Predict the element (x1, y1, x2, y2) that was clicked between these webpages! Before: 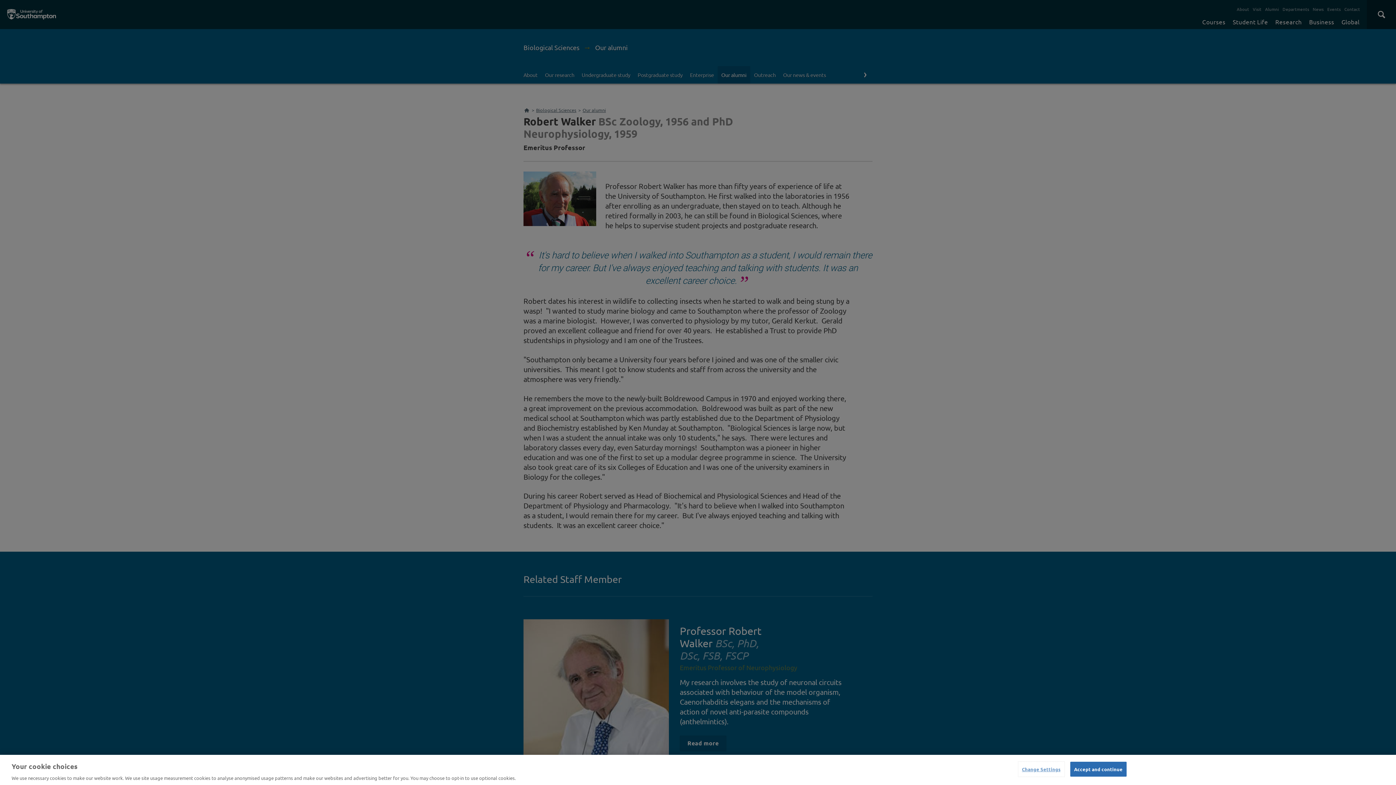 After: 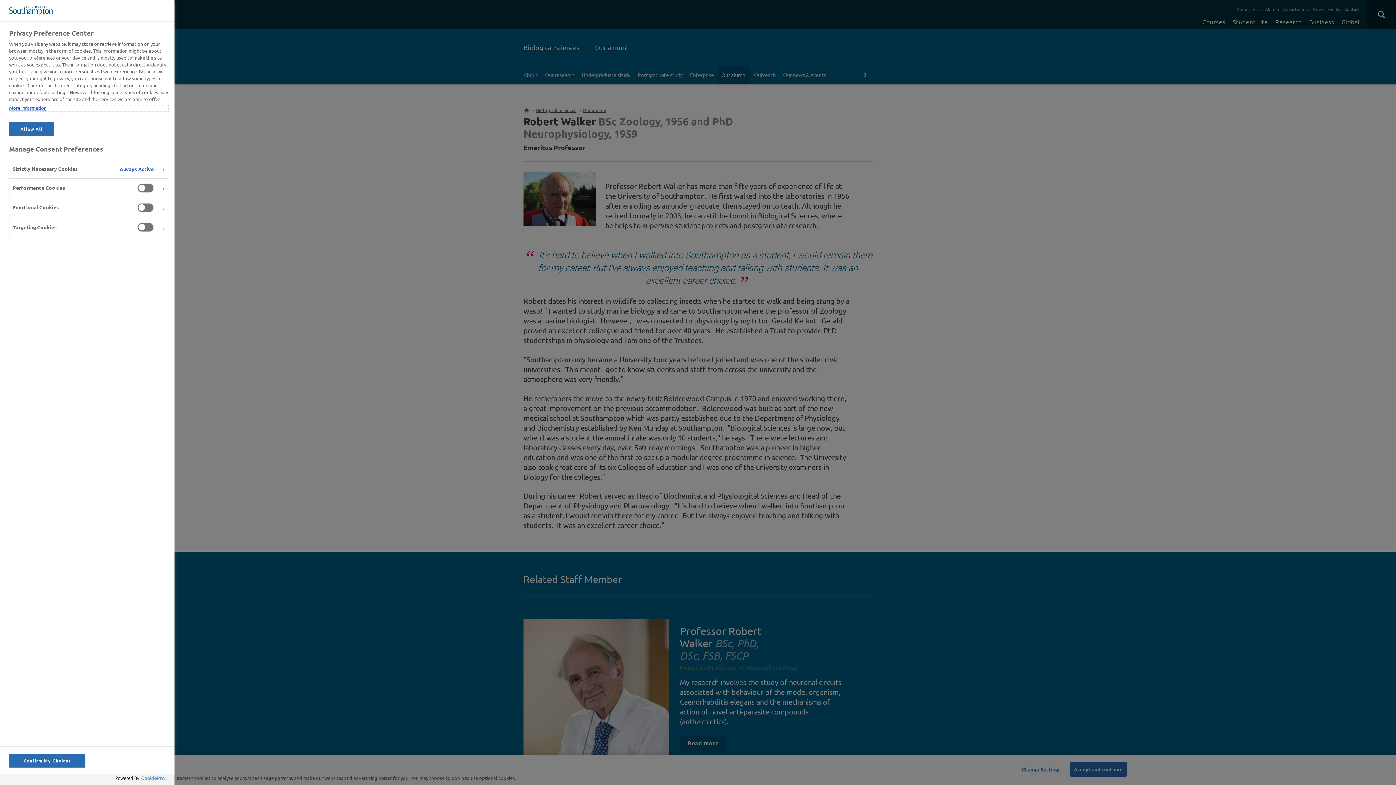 Action: label: Change Settings bbox: (1018, 762, 1064, 776)